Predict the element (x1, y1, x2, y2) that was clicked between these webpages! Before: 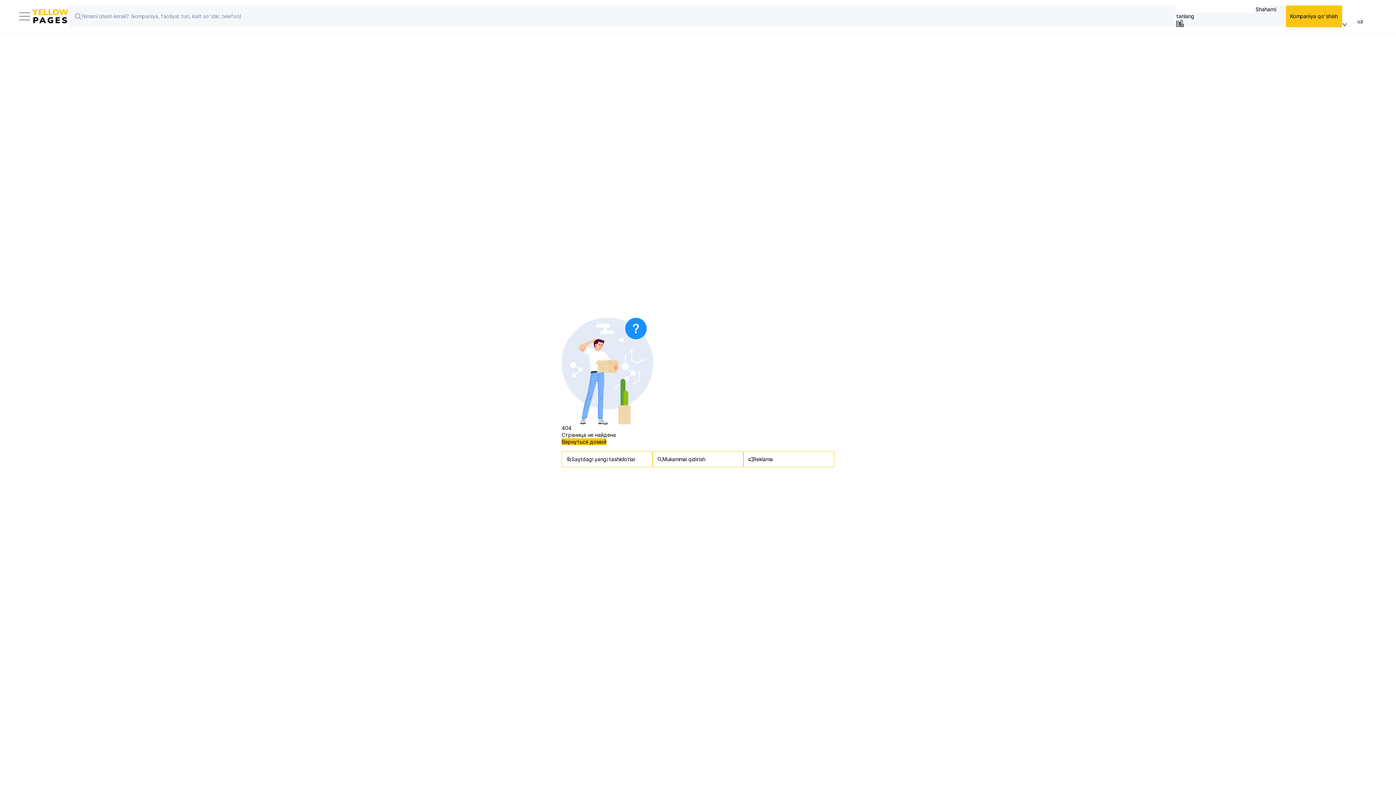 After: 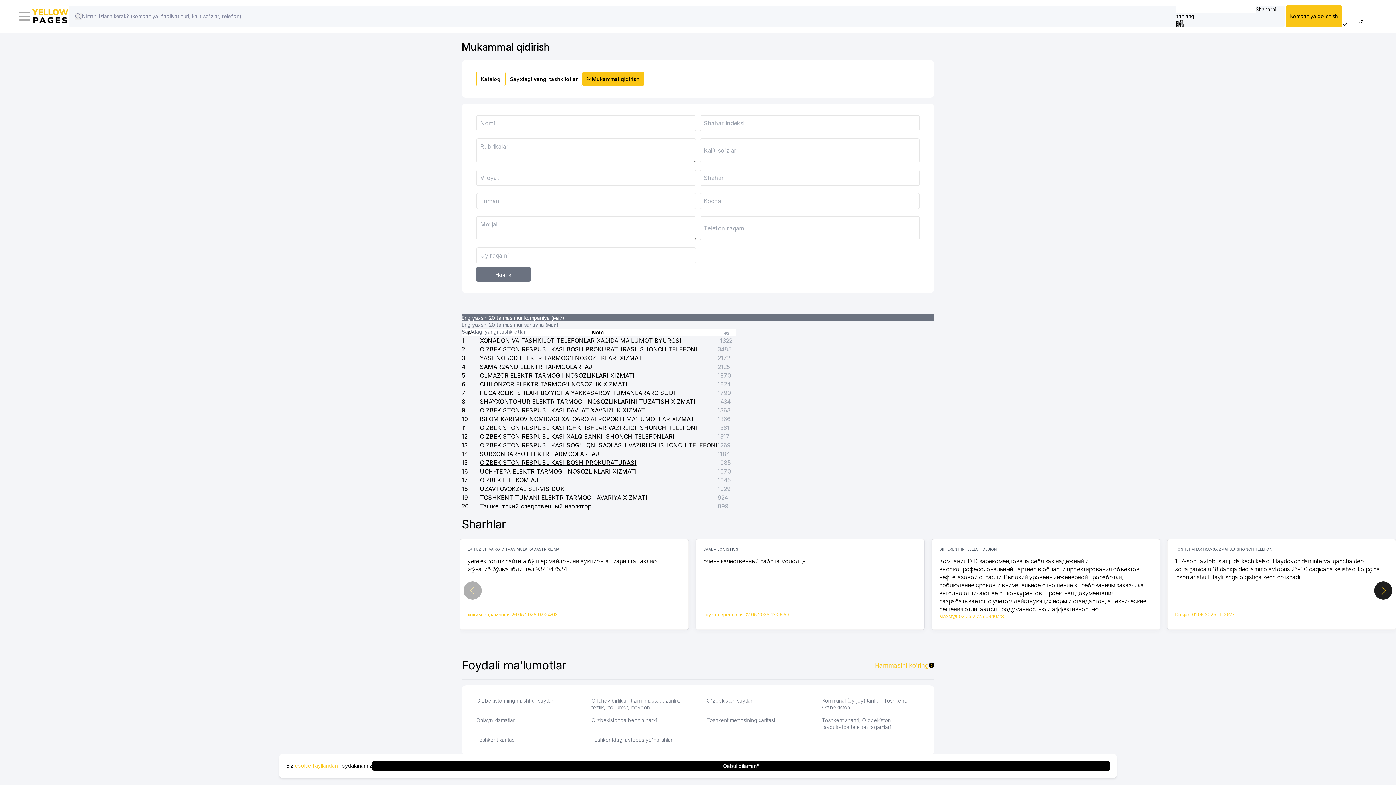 Action: bbox: (652, 451, 743, 467) label: Mukammal qidirish